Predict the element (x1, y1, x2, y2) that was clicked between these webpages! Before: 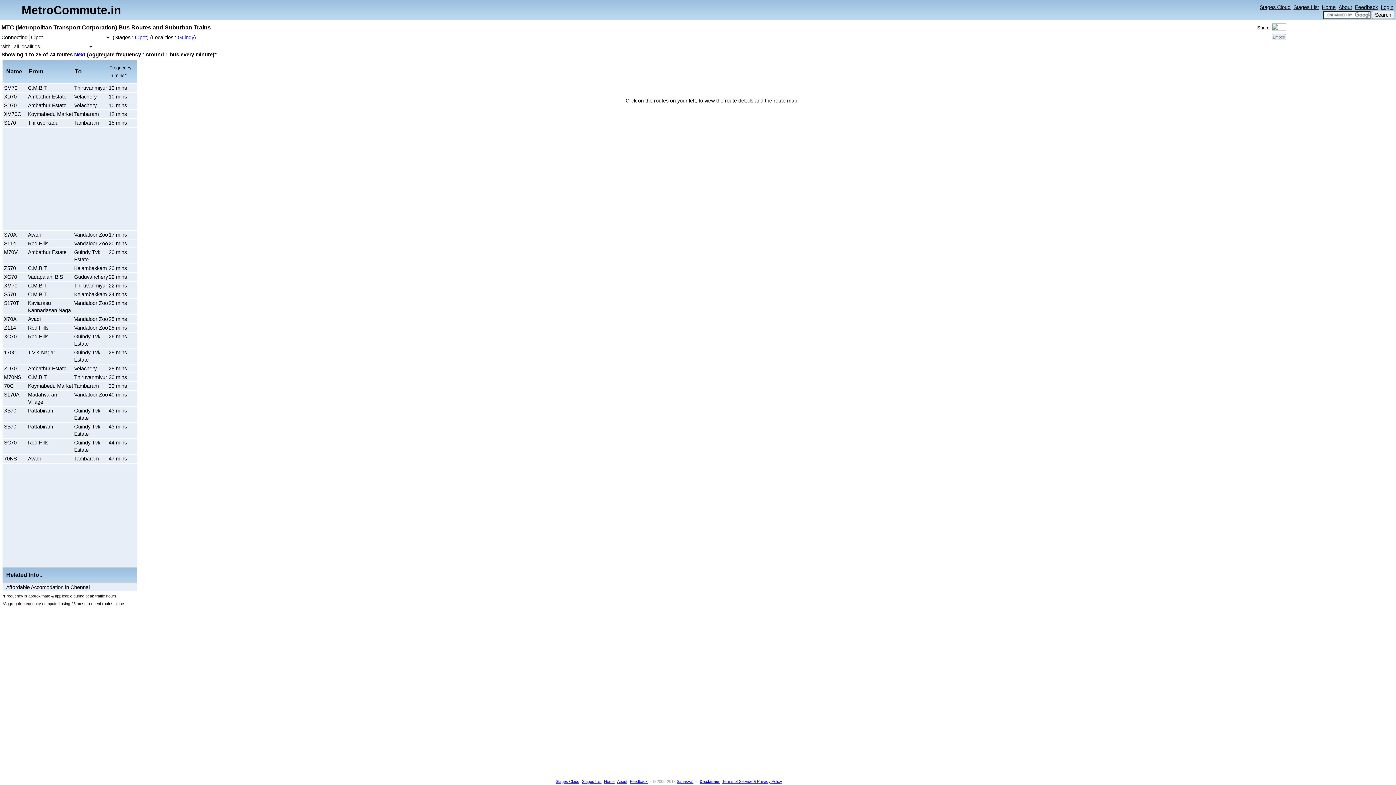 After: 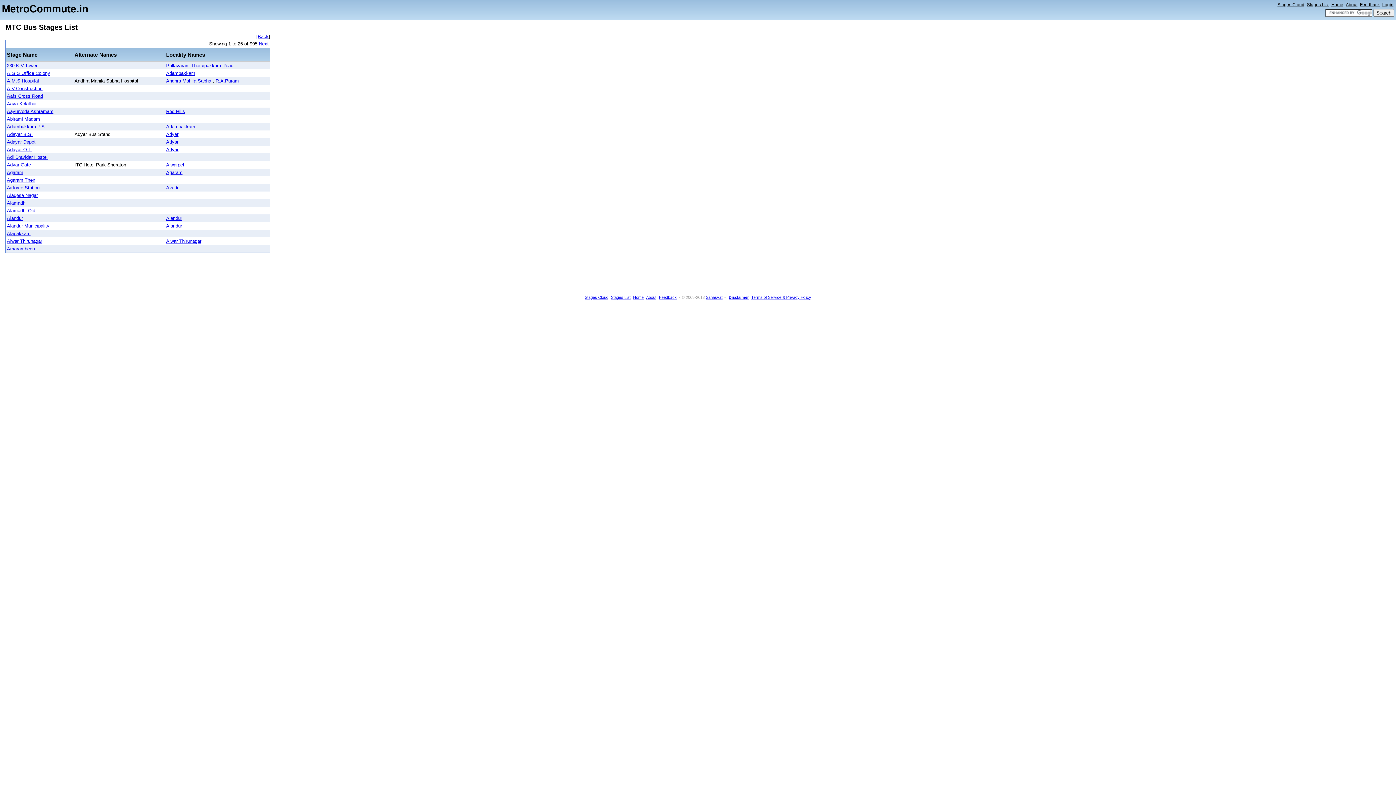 Action: bbox: (1293, 4, 1319, 10) label: Stages List